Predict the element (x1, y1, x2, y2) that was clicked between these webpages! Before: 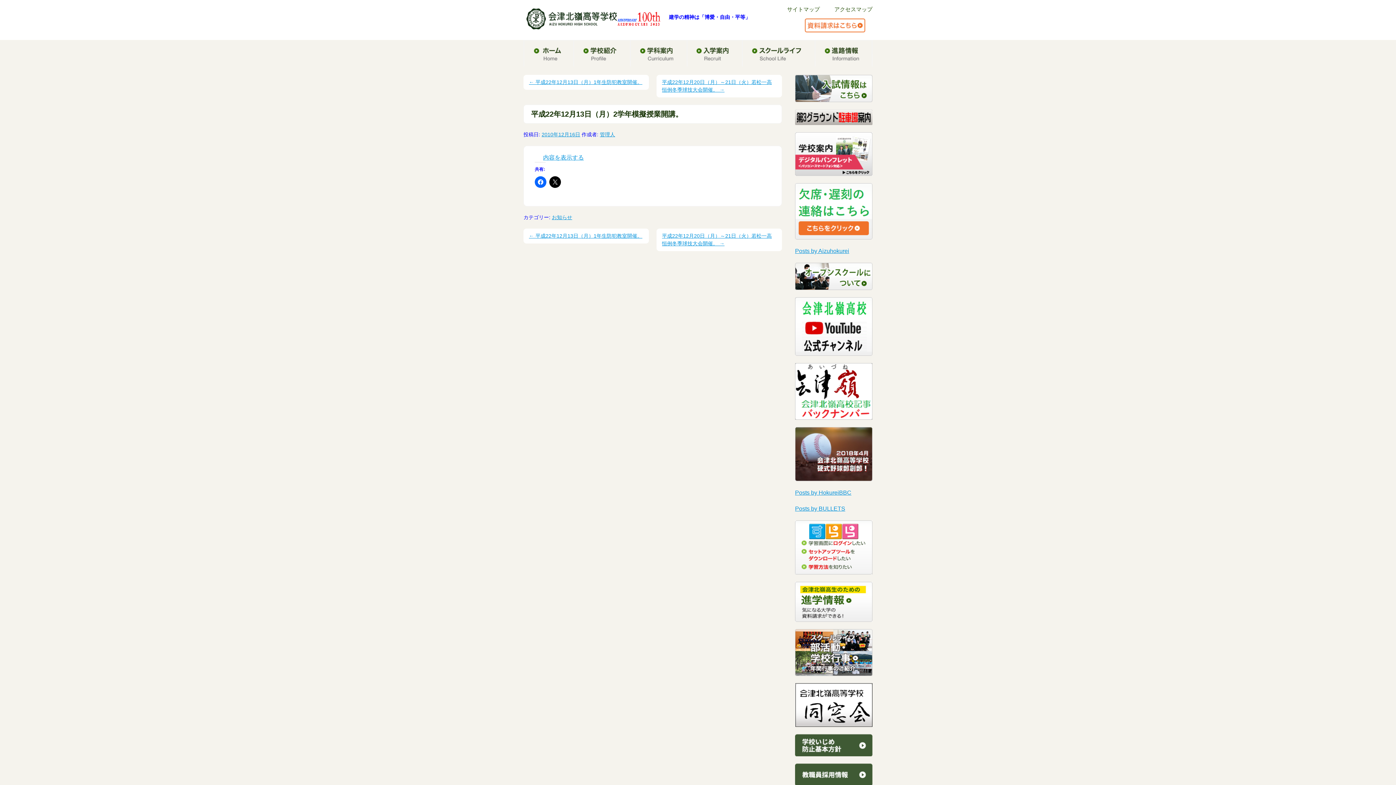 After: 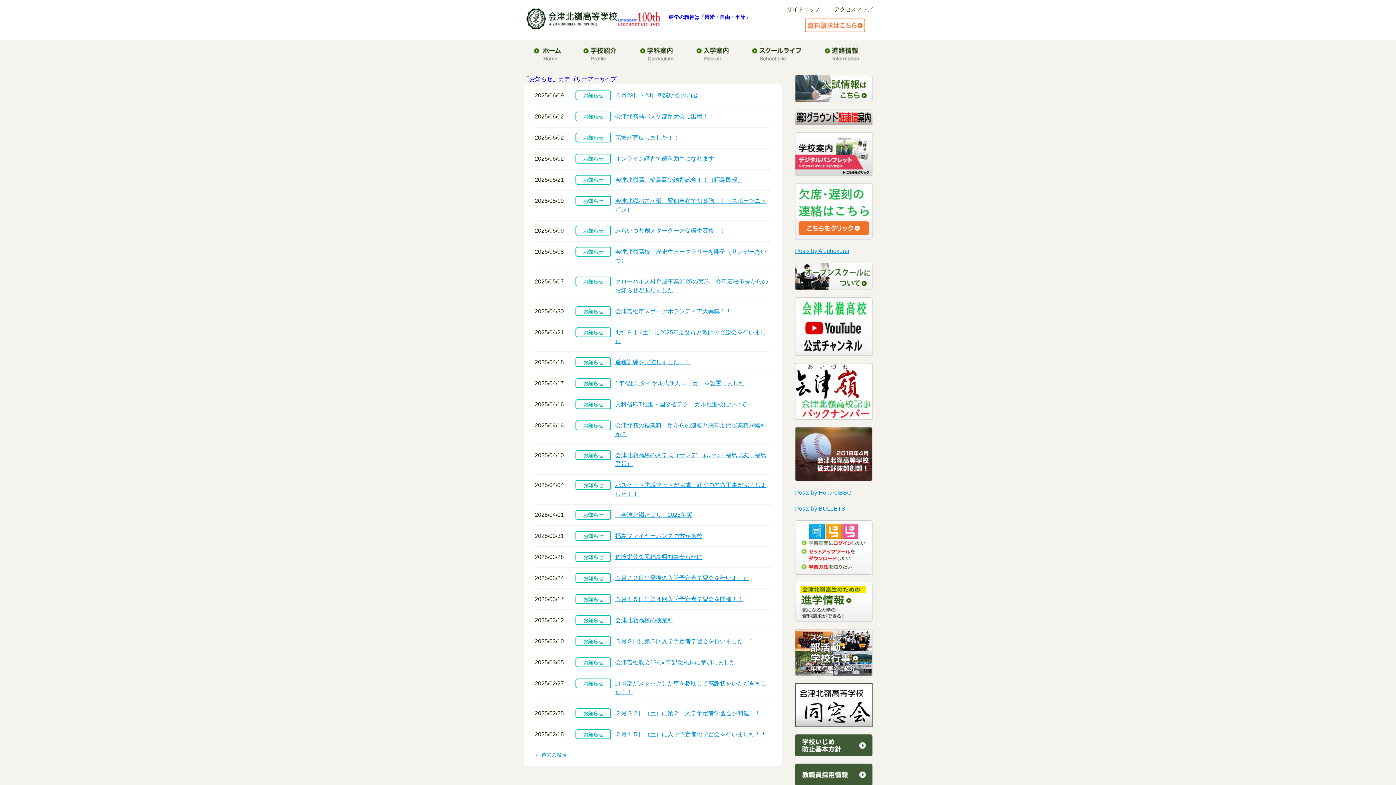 Action: label: お知らせ bbox: (552, 214, 572, 220)